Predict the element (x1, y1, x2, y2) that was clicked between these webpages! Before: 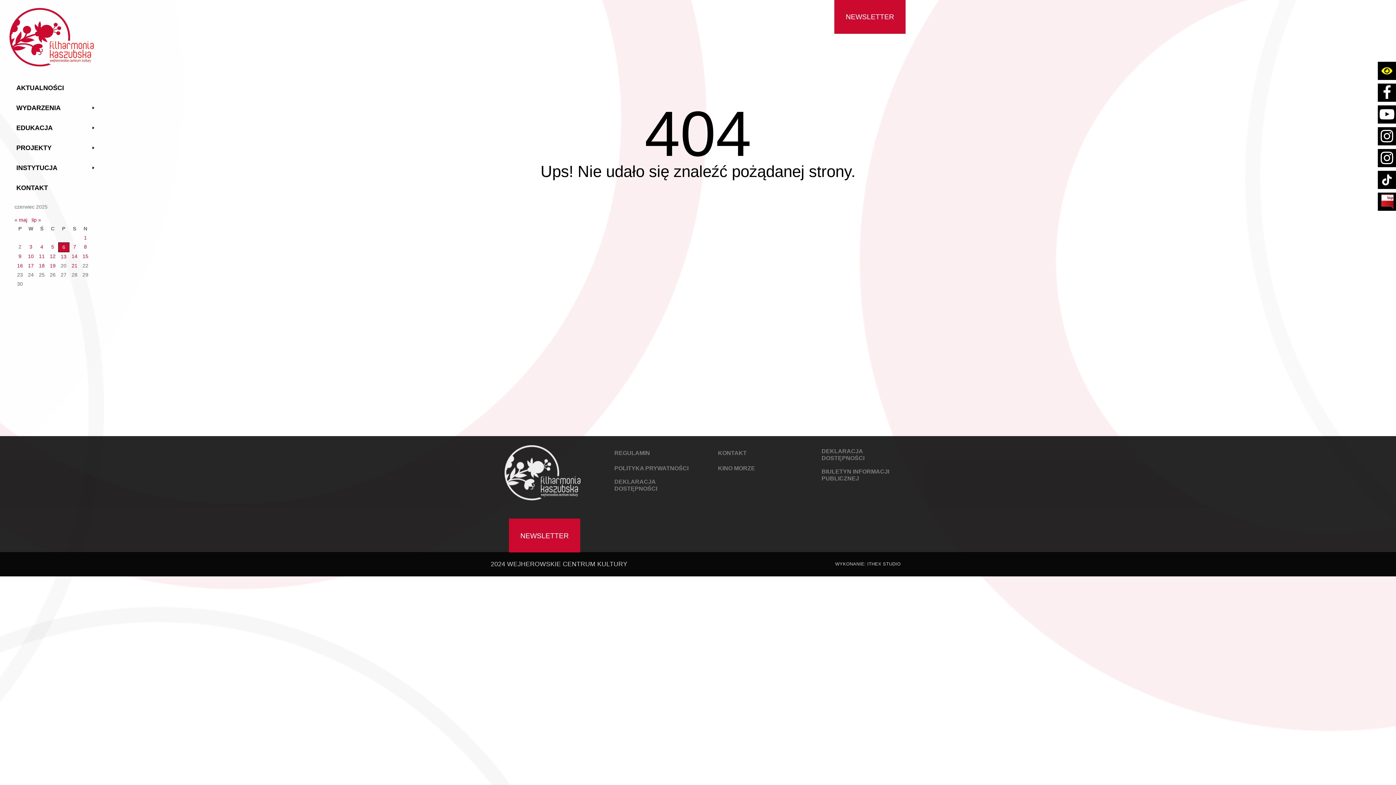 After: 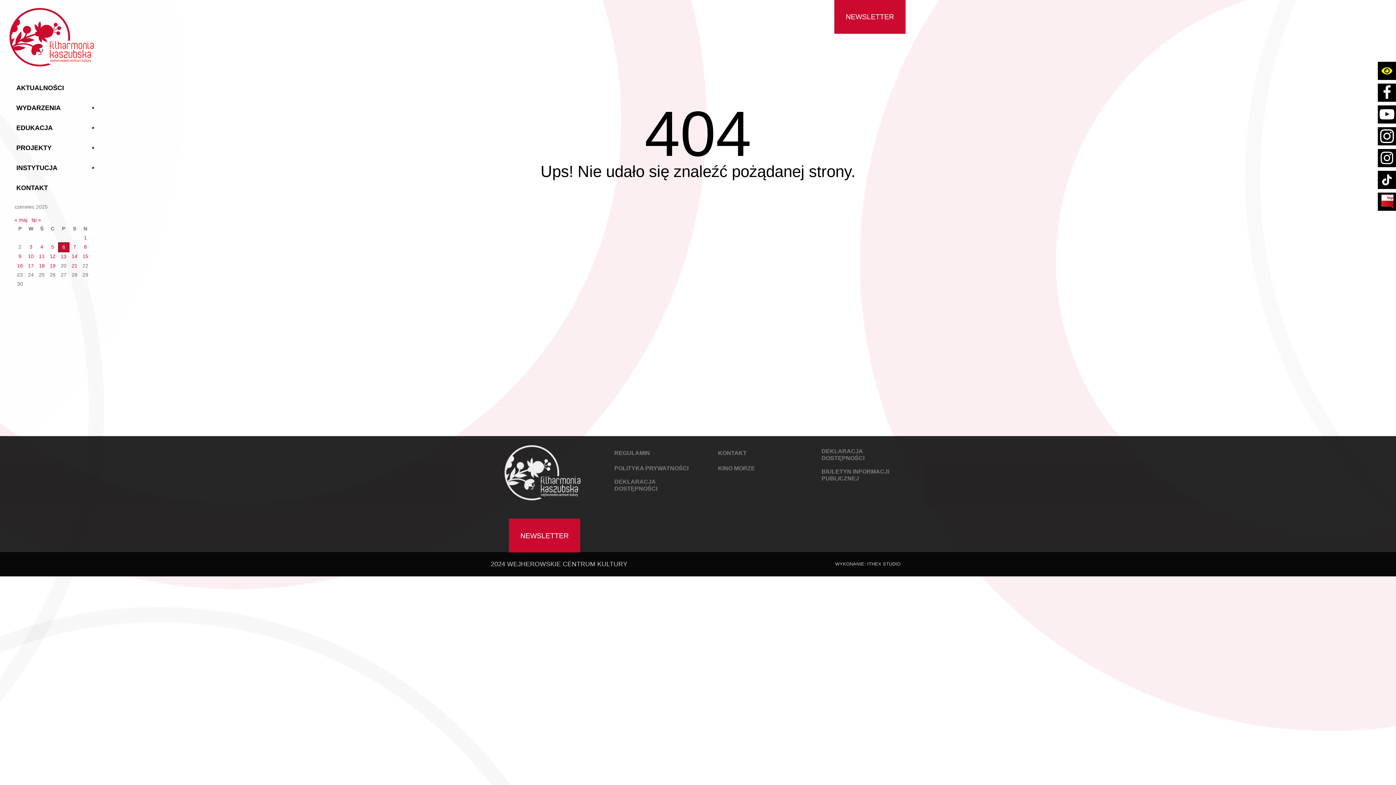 Action: bbox: (1378, 127, 1396, 145)